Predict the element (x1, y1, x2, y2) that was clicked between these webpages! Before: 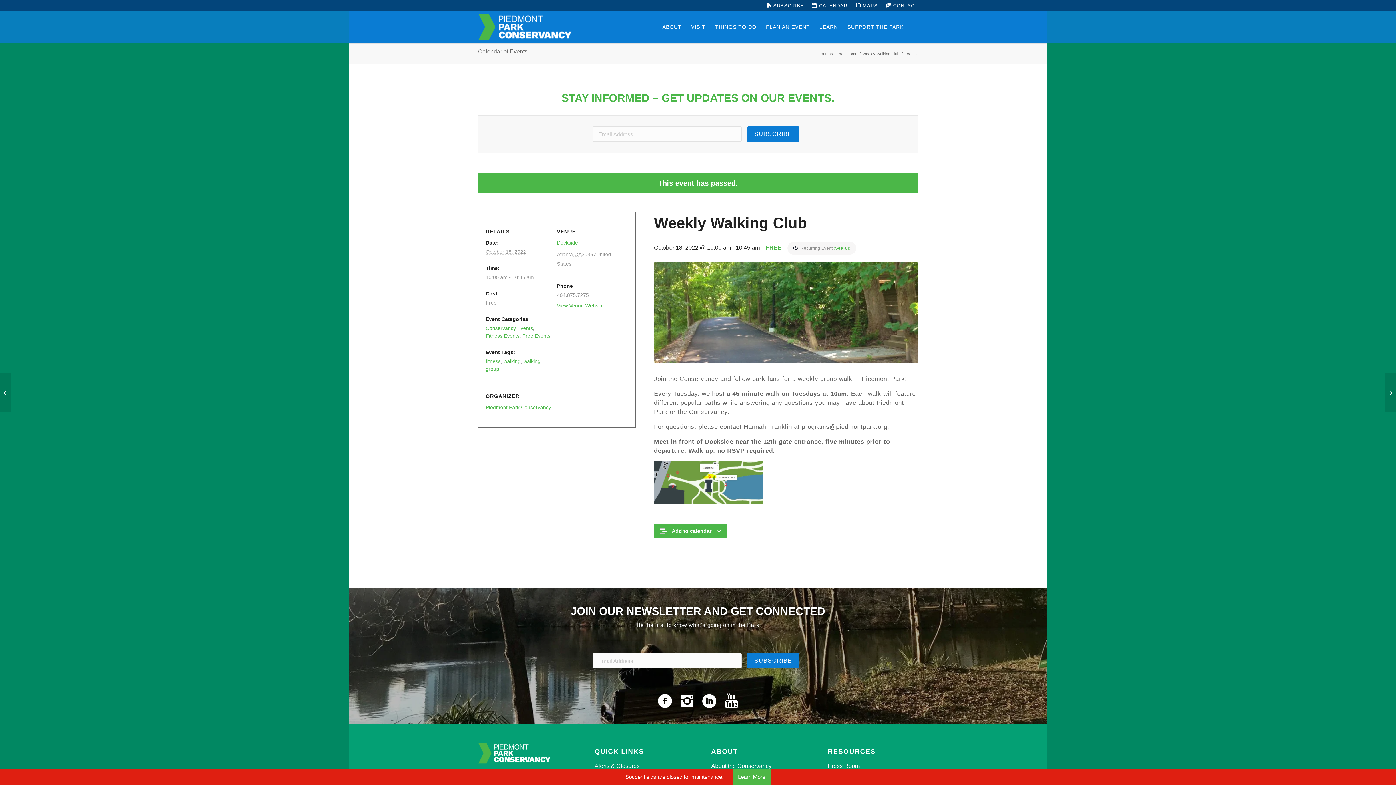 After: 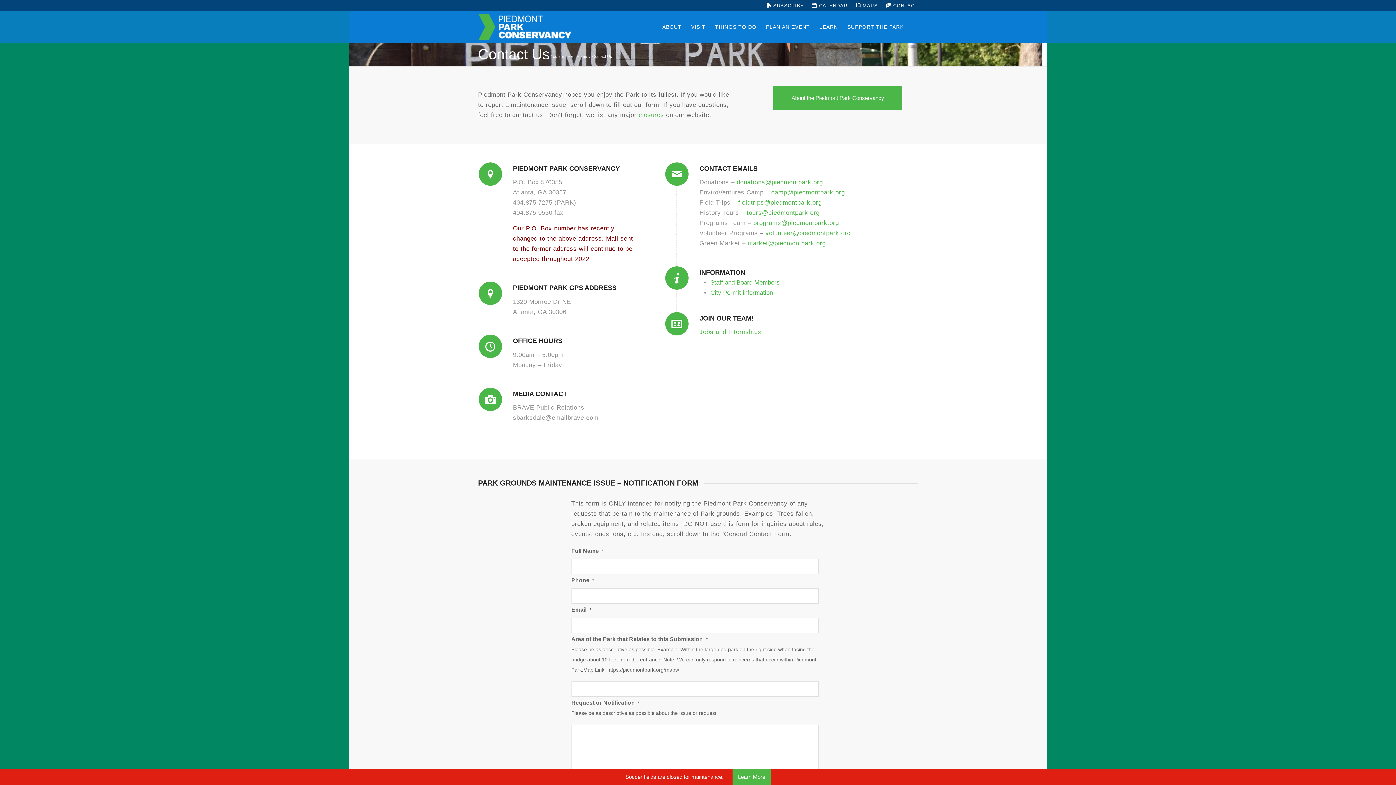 Action: bbox: (885, 0, 918, 10) label:  CONTACT